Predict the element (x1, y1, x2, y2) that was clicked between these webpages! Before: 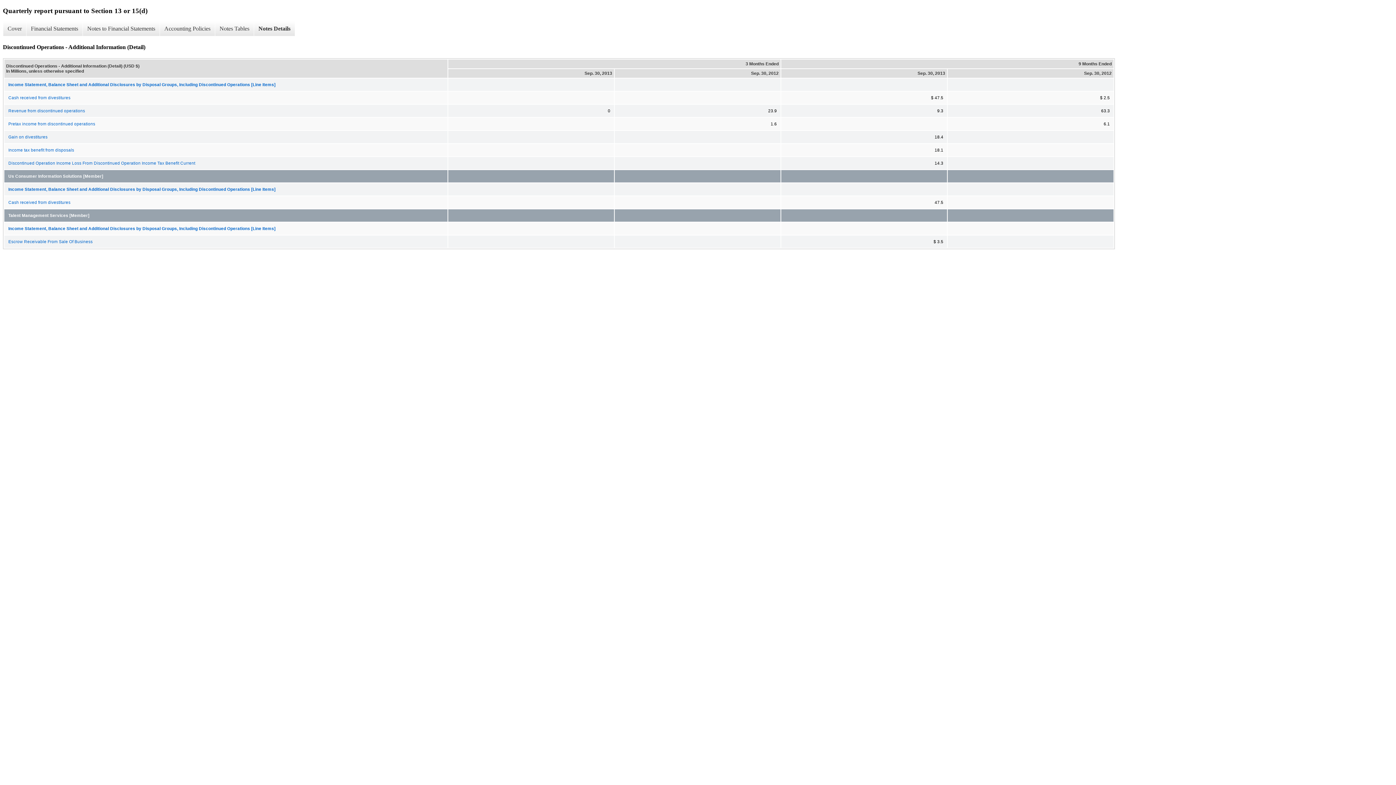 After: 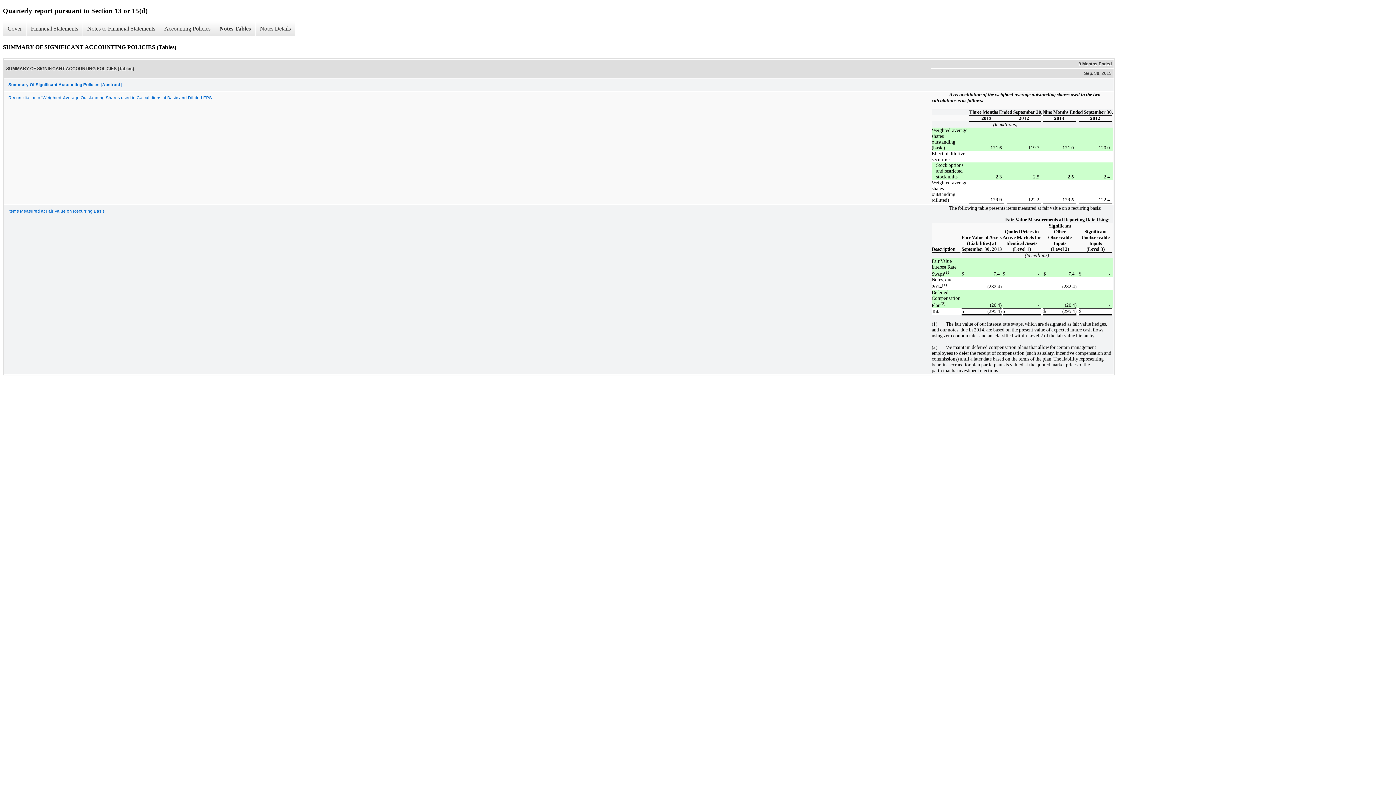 Action: label: Notes Tables bbox: (214, 21, 253, 36)